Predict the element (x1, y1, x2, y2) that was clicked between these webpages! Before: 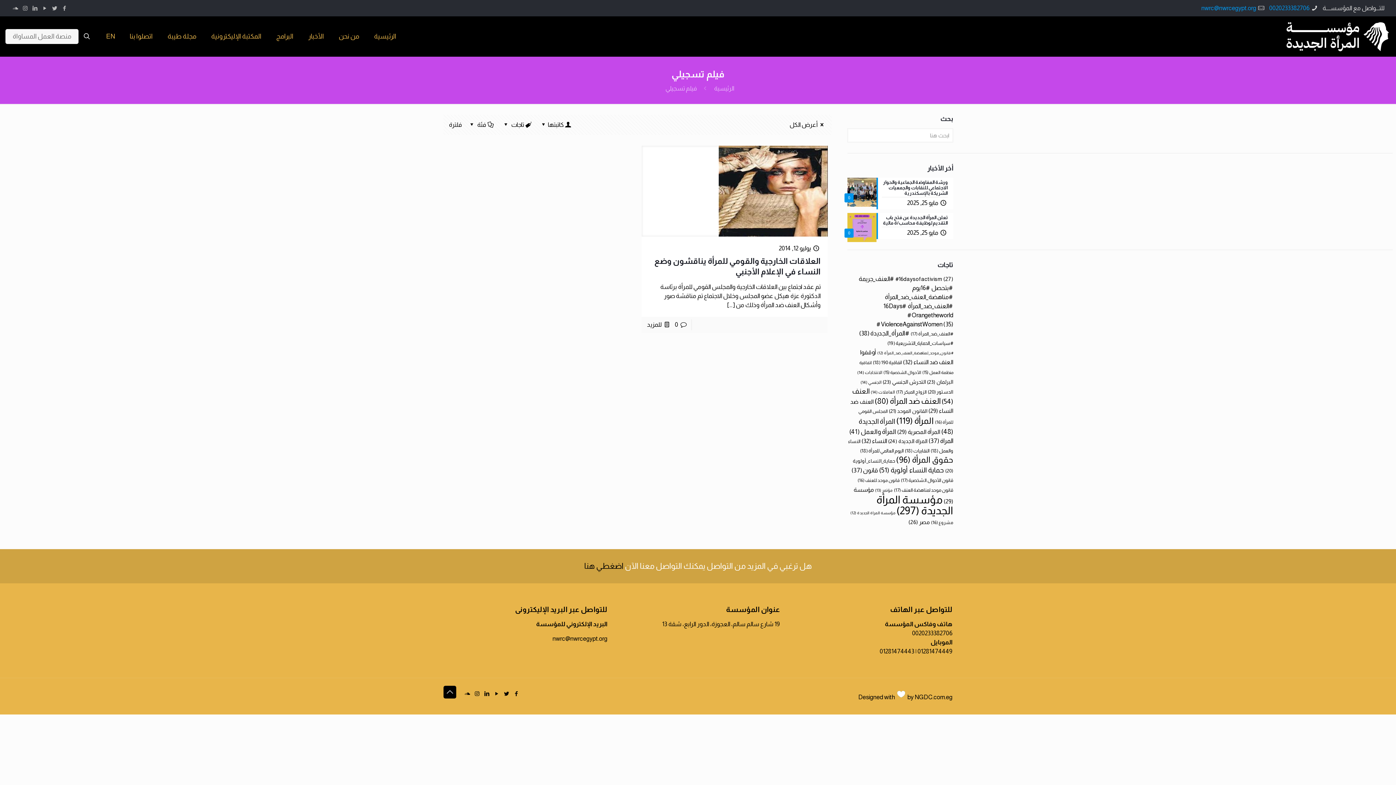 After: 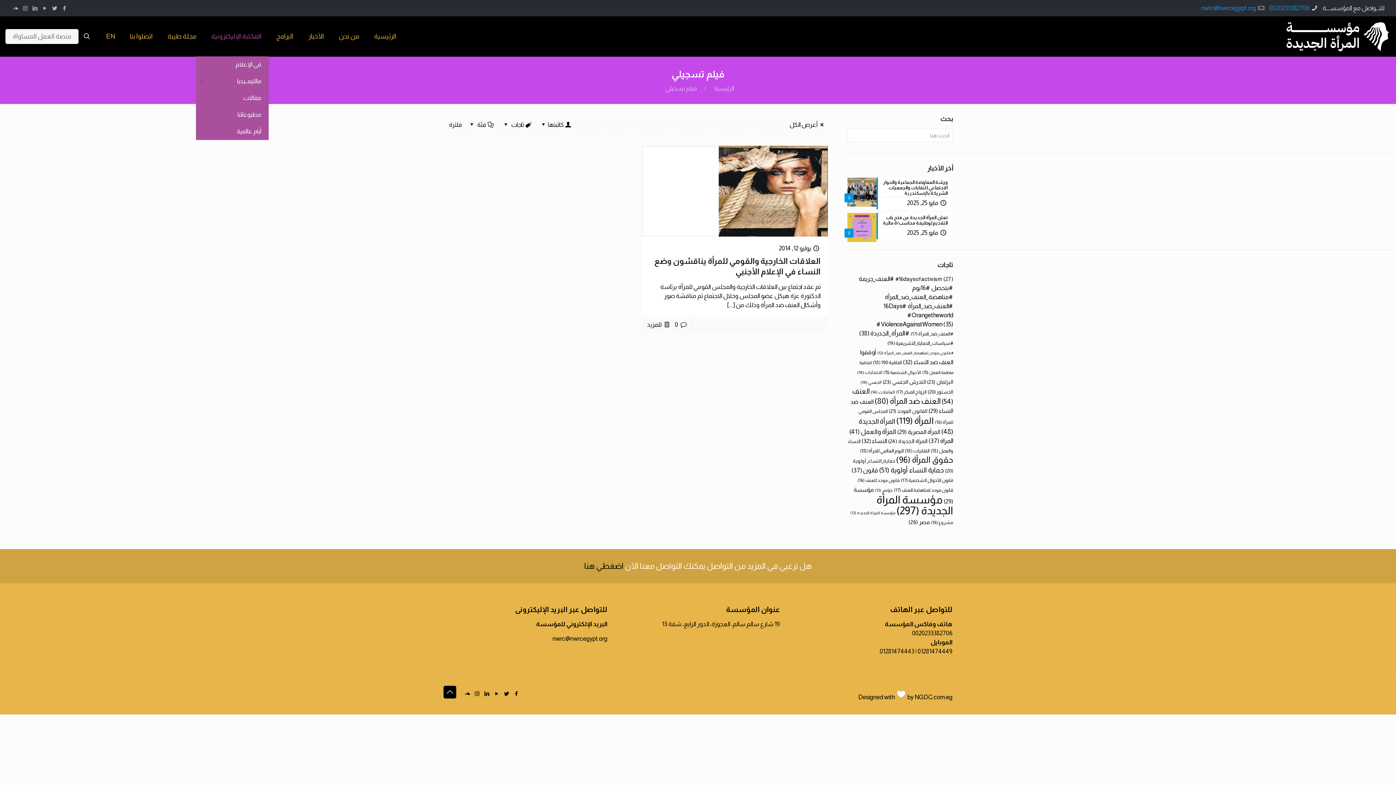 Action: bbox: (203, 16, 268, 56) label: المكتبة الإليكترونية